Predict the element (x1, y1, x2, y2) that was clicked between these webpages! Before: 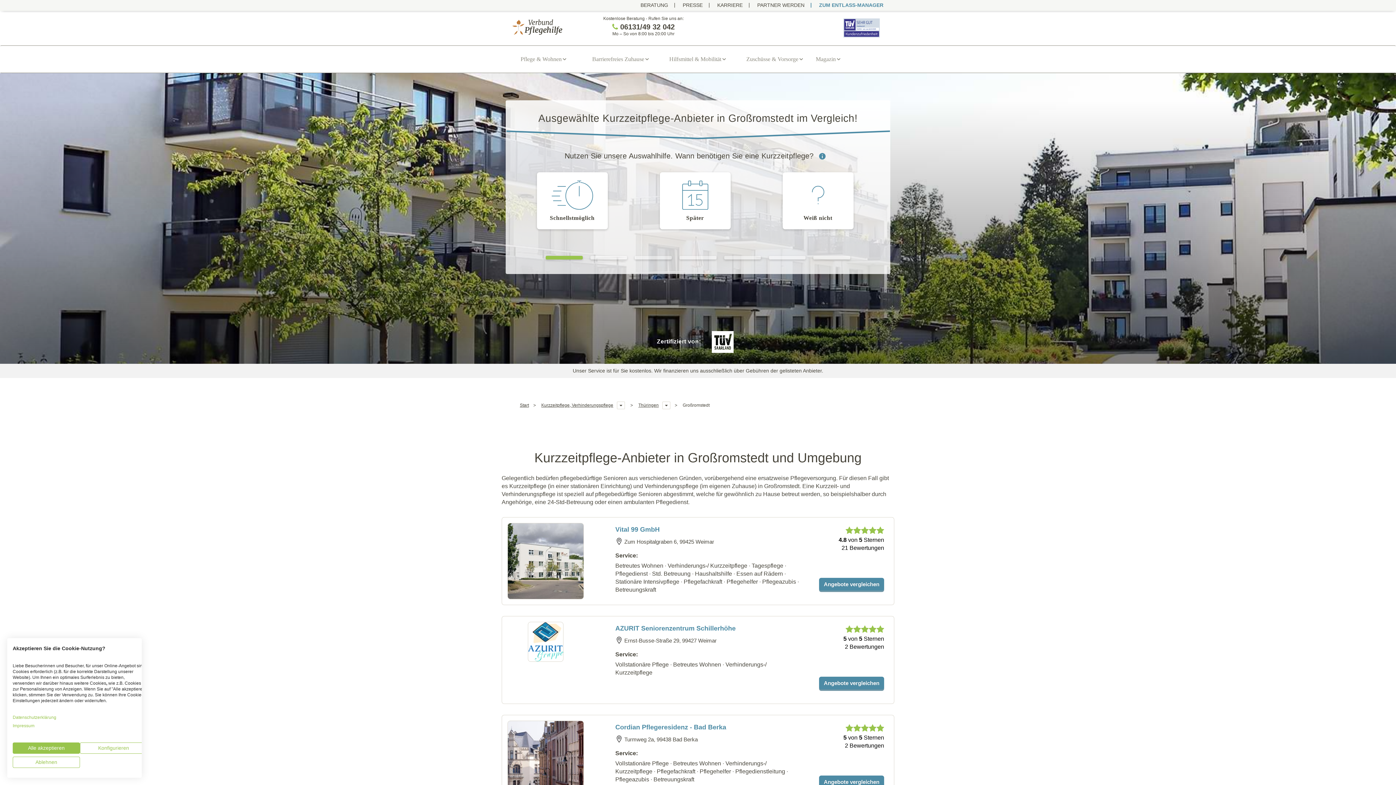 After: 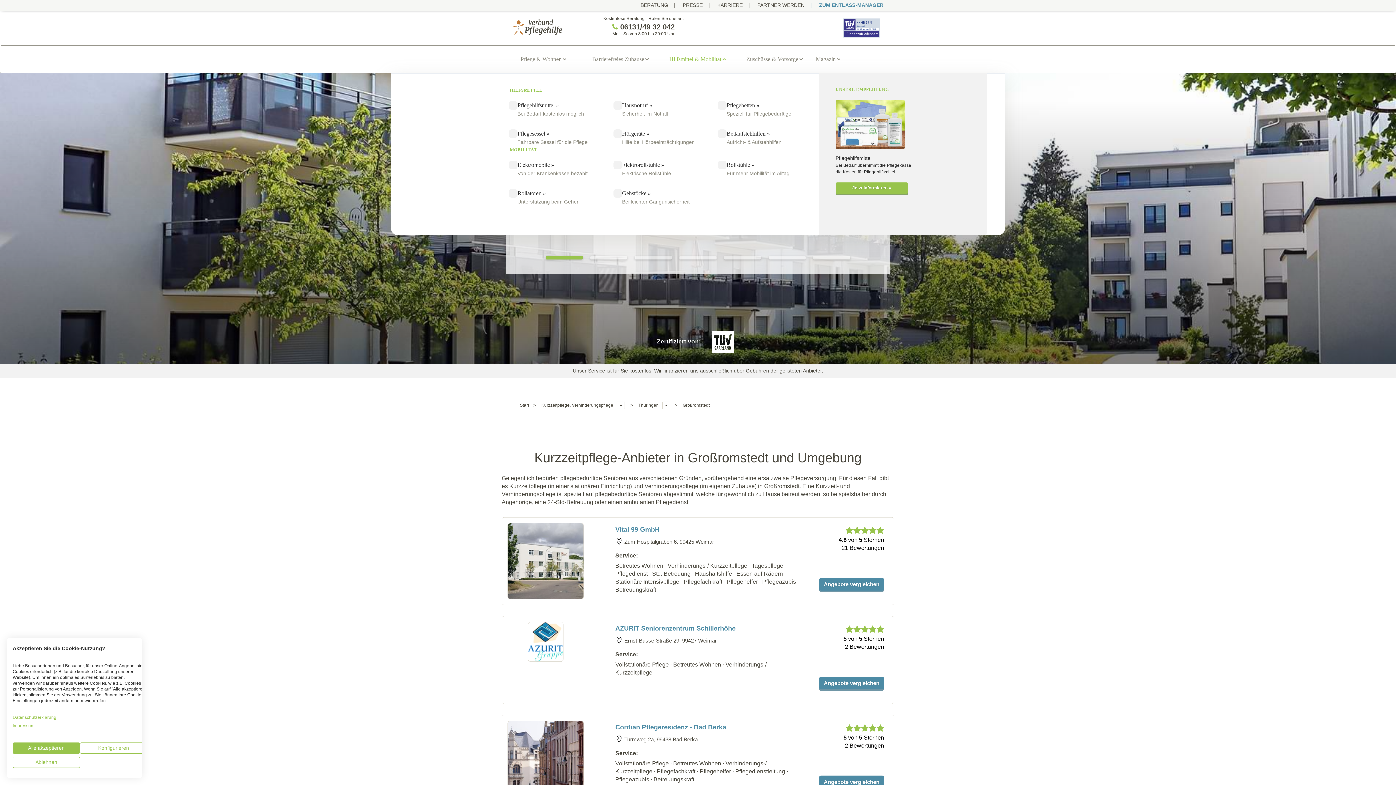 Action: label: Hilfsmittel & Mobilität bbox: (659, 45, 736, 72)